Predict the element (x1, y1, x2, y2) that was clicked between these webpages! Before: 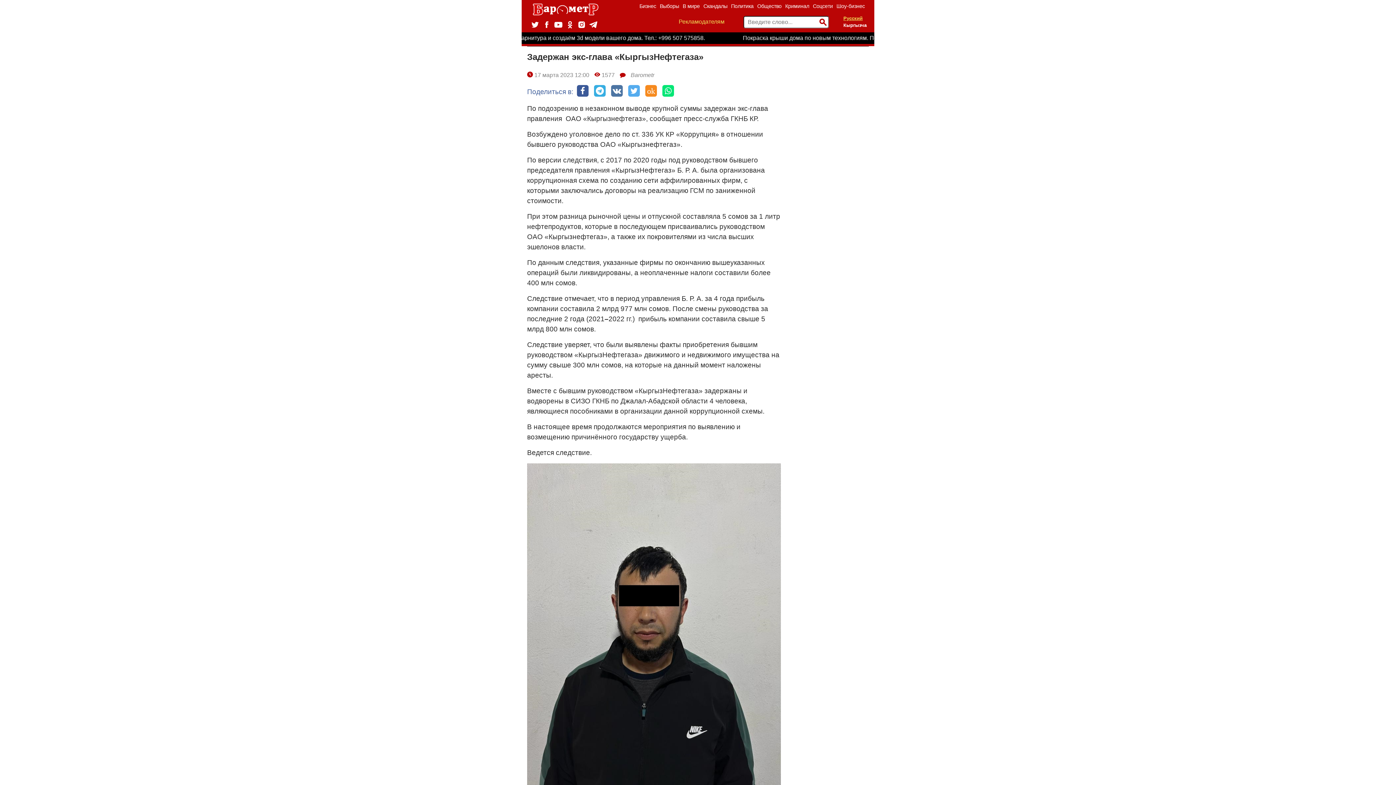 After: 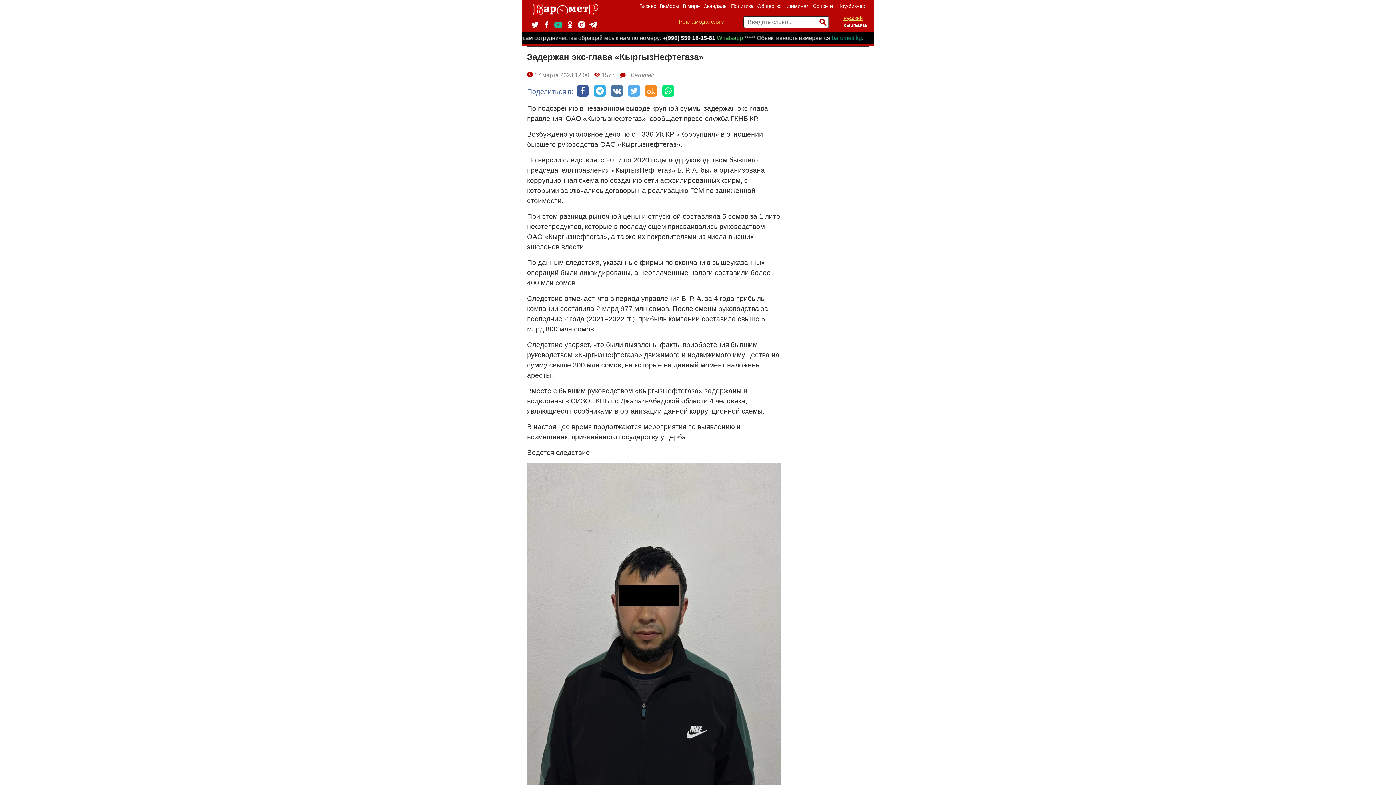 Action: bbox: (552, 19, 564, 30)